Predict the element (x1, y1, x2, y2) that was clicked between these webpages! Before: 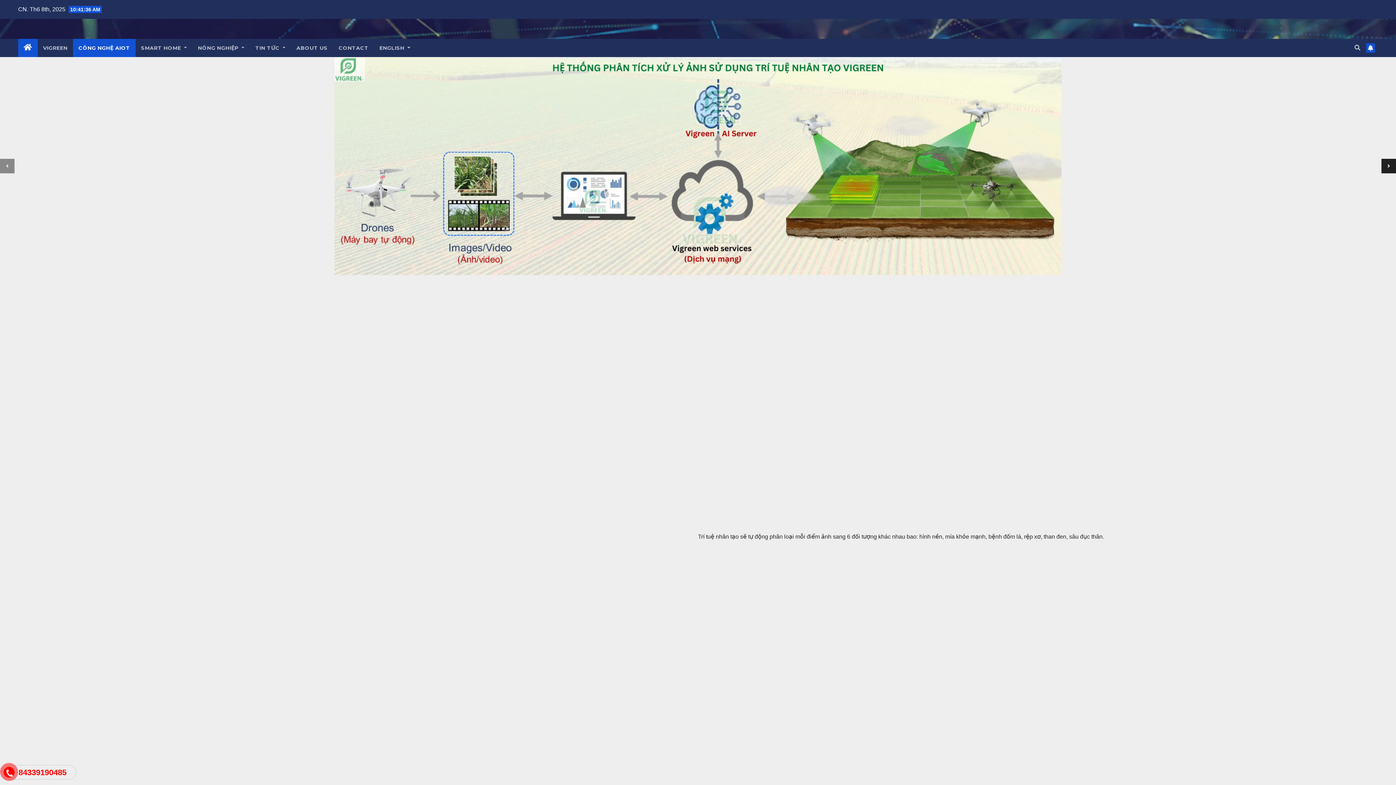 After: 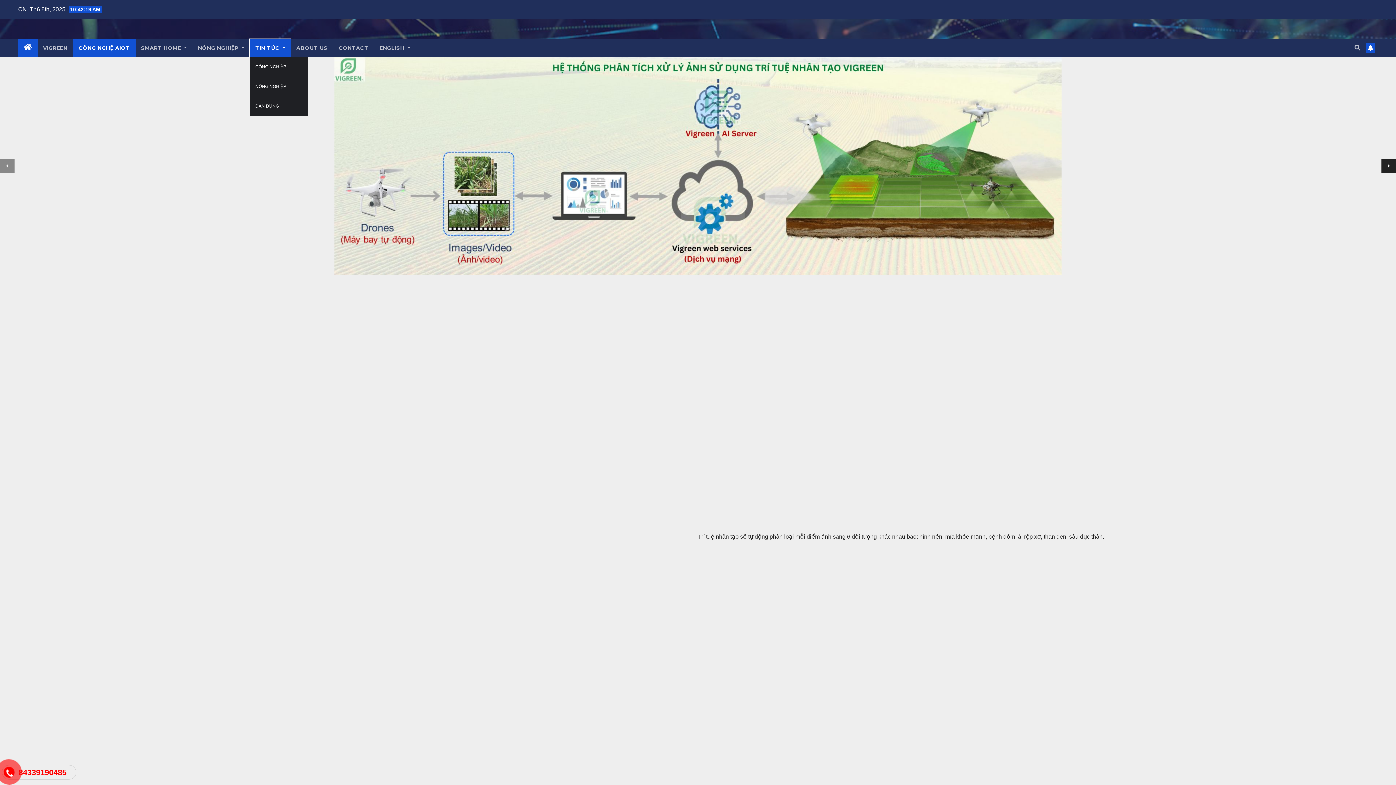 Action: bbox: (249, 38, 291, 57) label: TIN TỨC 